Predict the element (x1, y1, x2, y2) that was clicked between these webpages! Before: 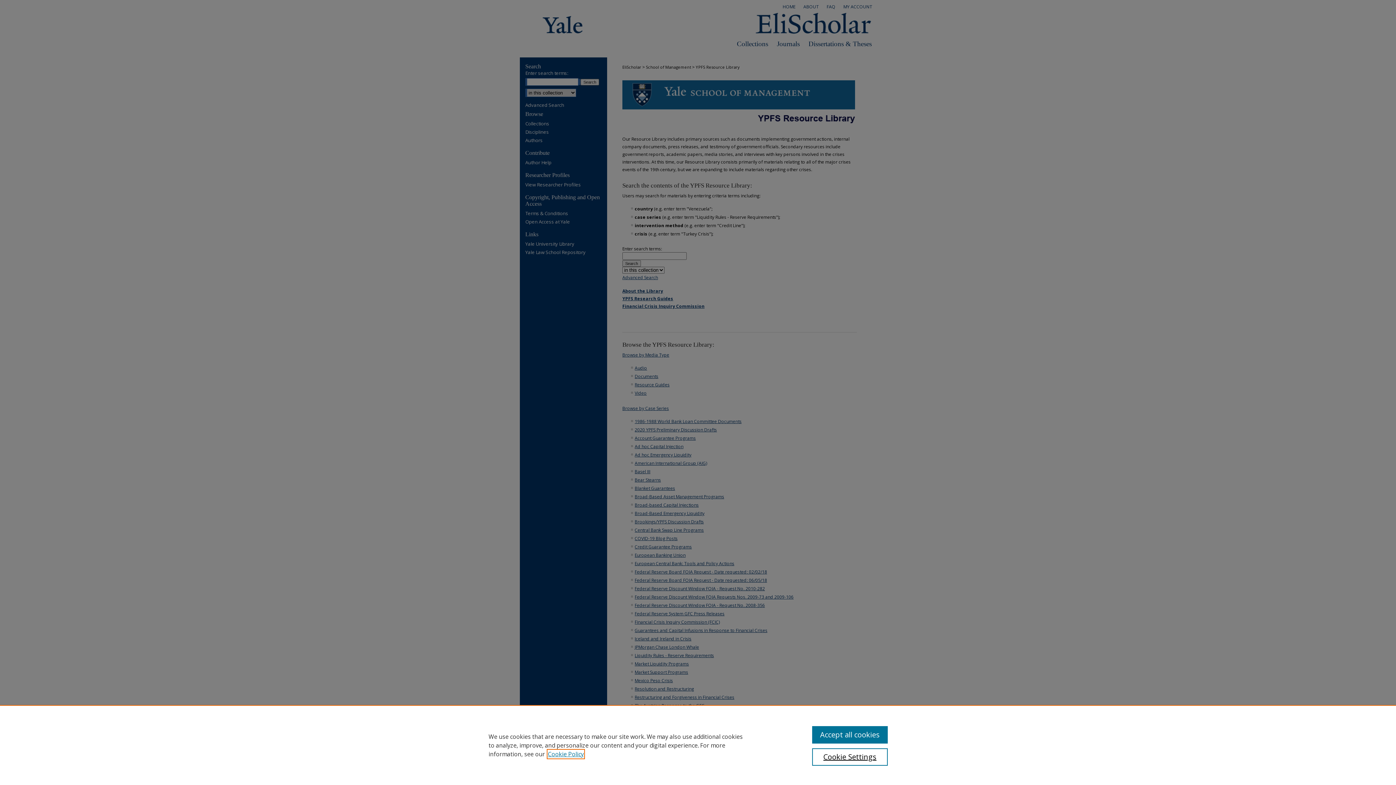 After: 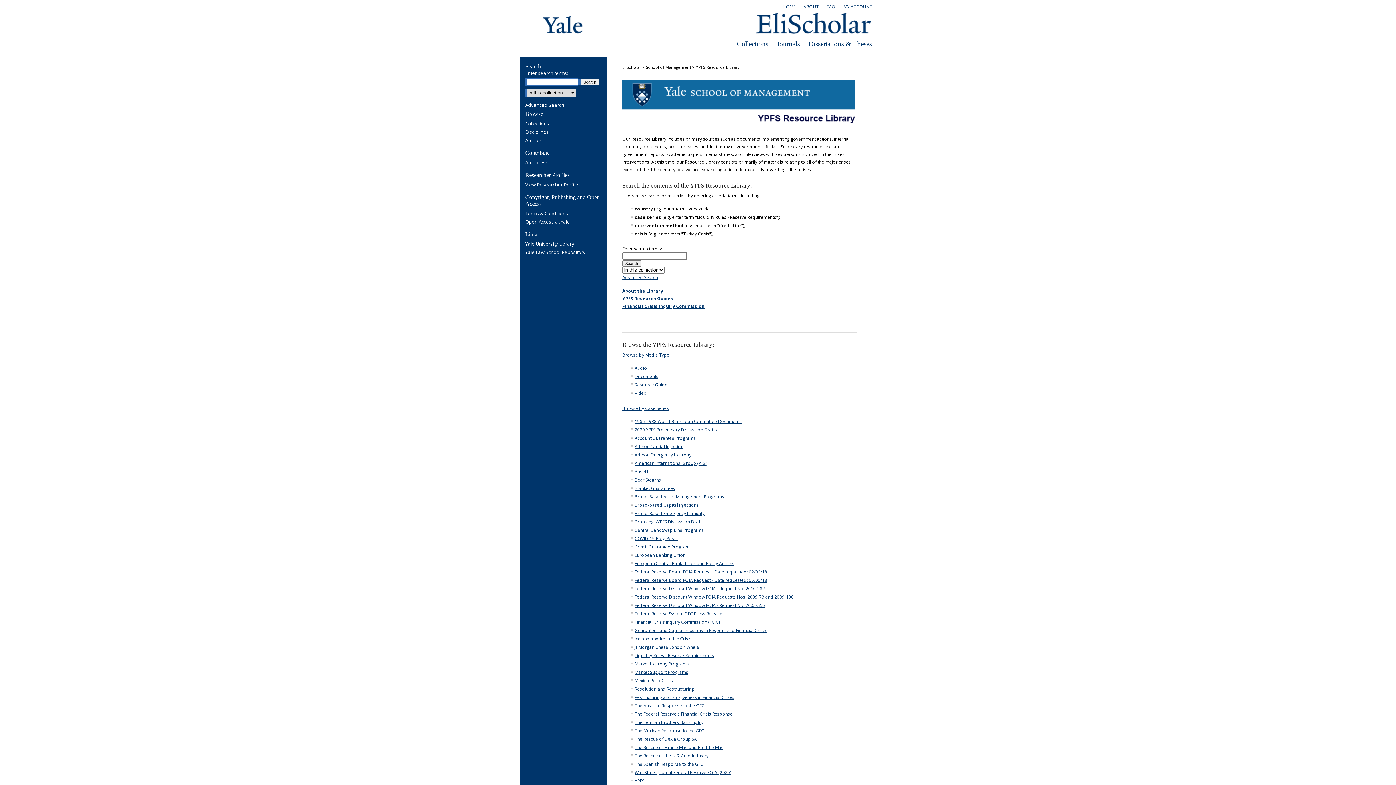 Action: bbox: (812, 726, 887, 744) label: Accept all cookies